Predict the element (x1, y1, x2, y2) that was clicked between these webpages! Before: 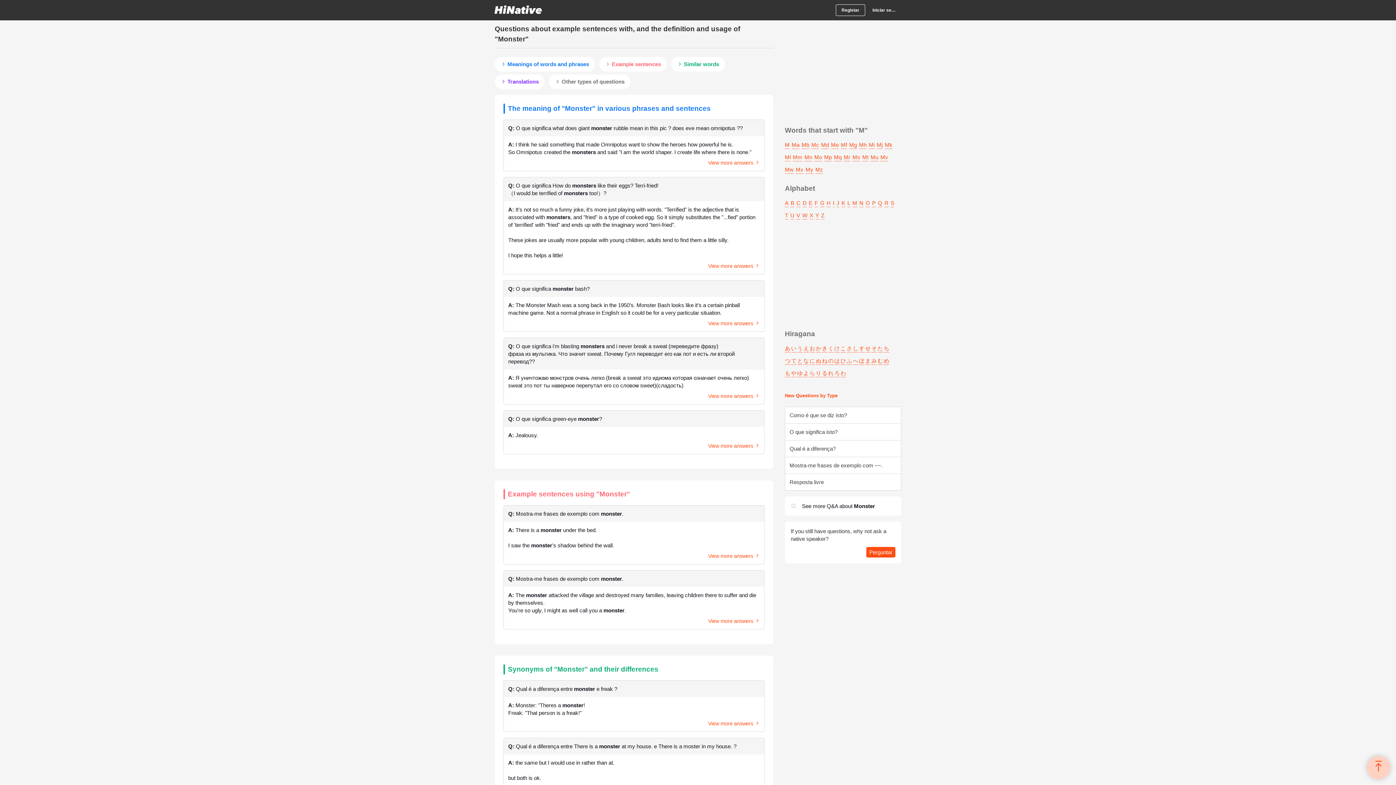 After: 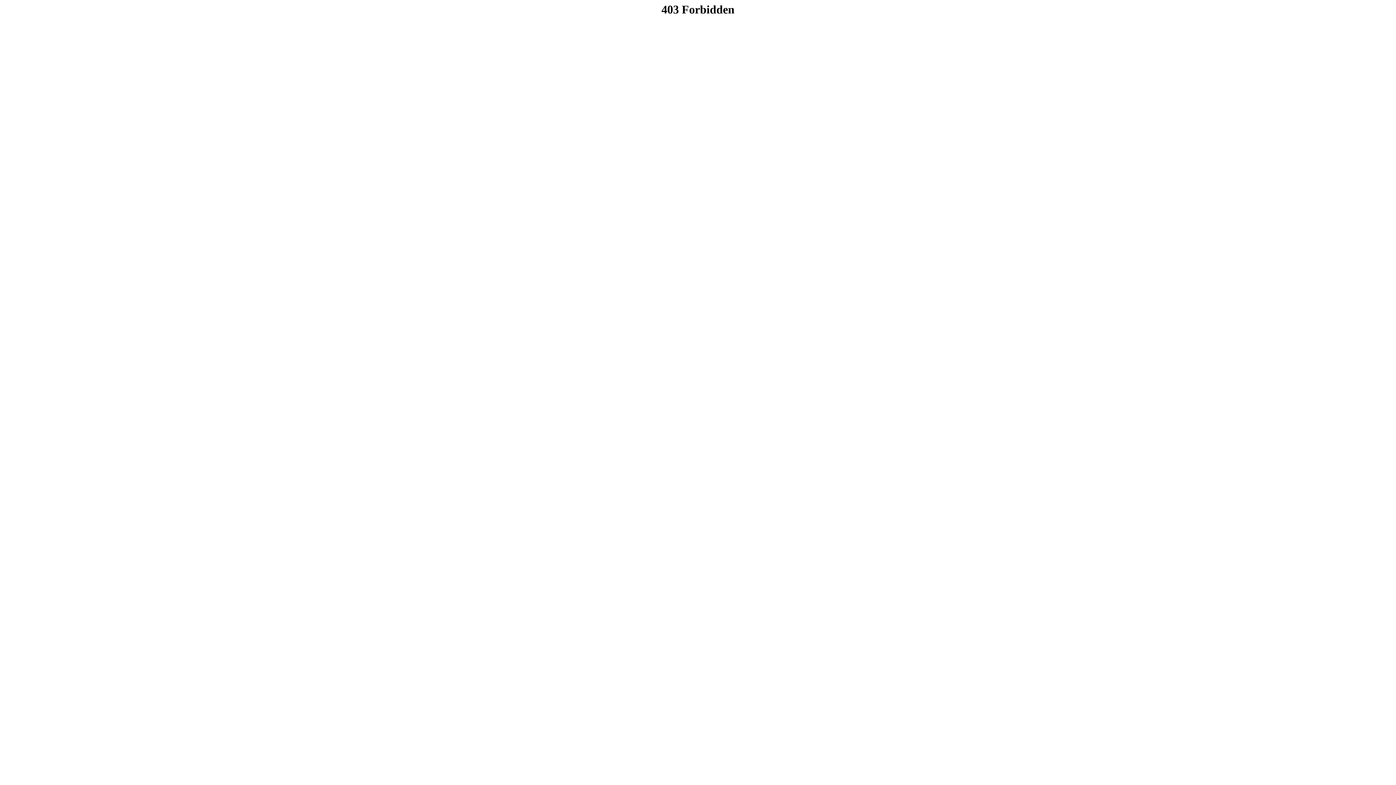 Action: bbox: (708, 553, 760, 559) label: View more answers 